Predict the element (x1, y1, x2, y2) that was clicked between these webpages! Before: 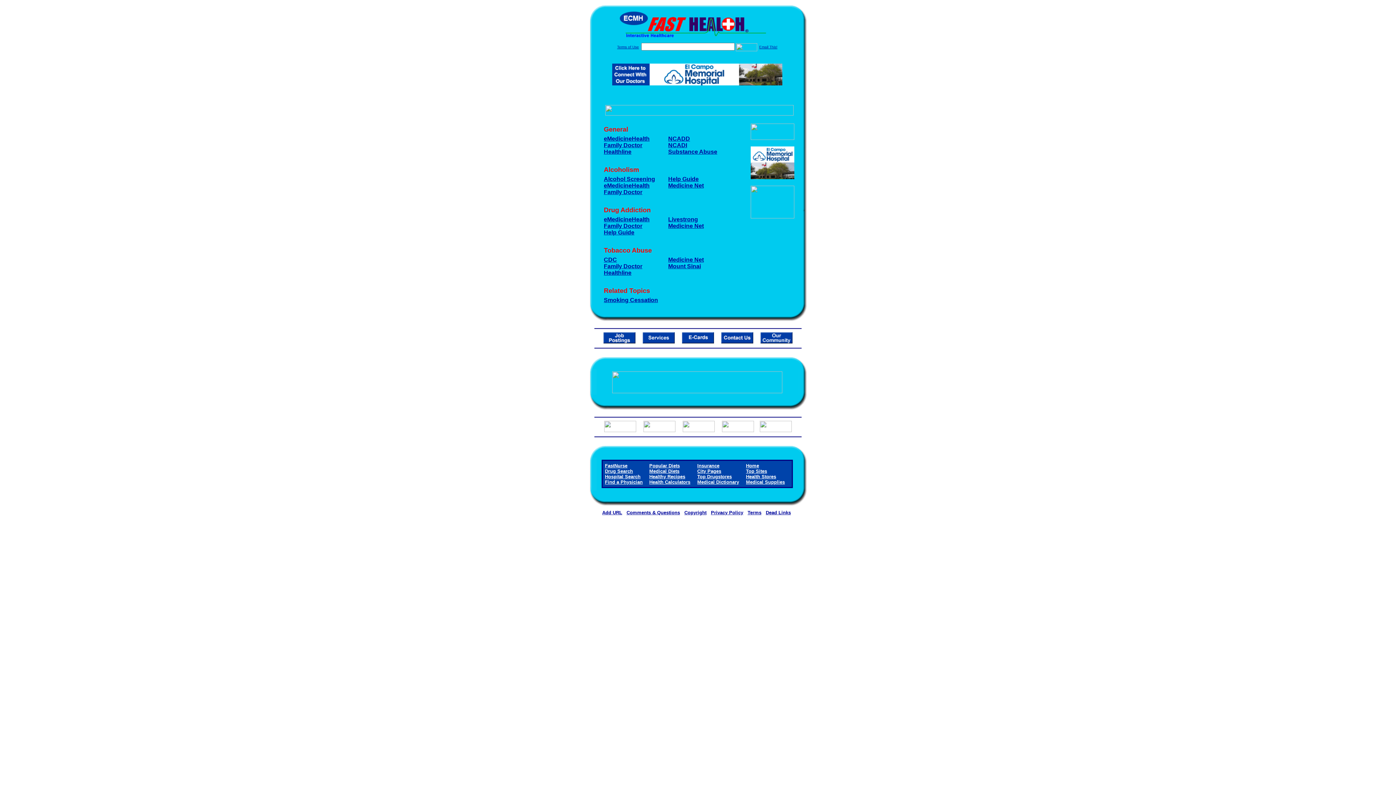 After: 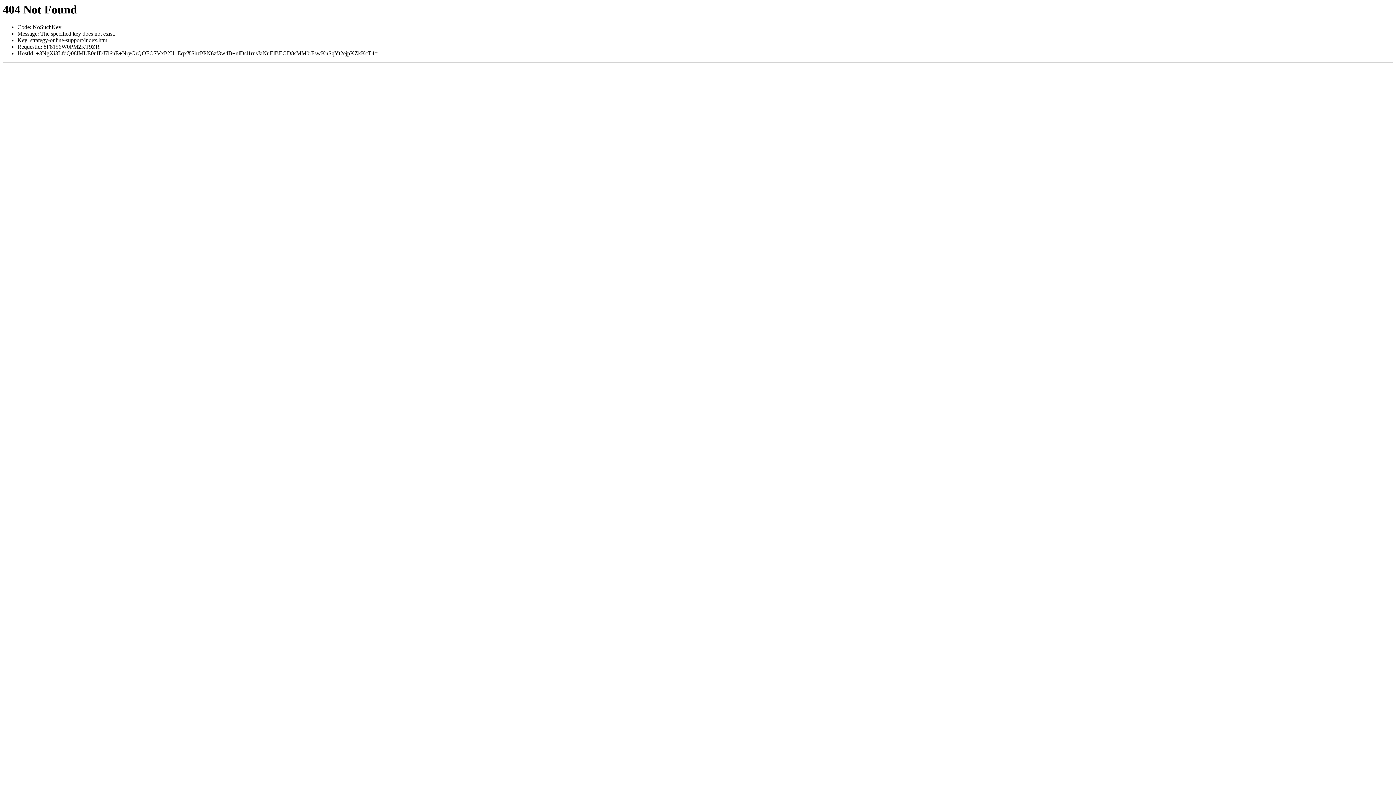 Action: label: Alcohol Screening bbox: (604, 176, 655, 182)